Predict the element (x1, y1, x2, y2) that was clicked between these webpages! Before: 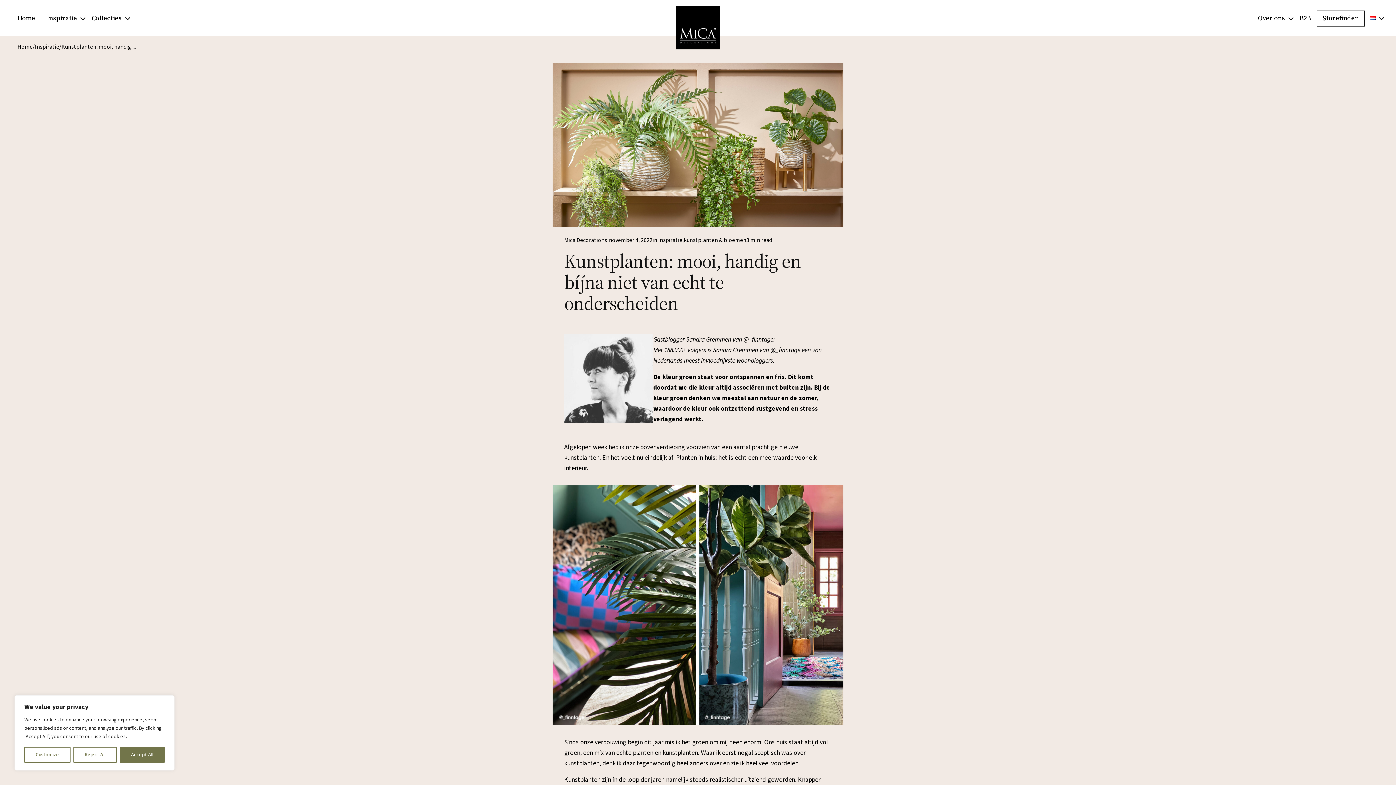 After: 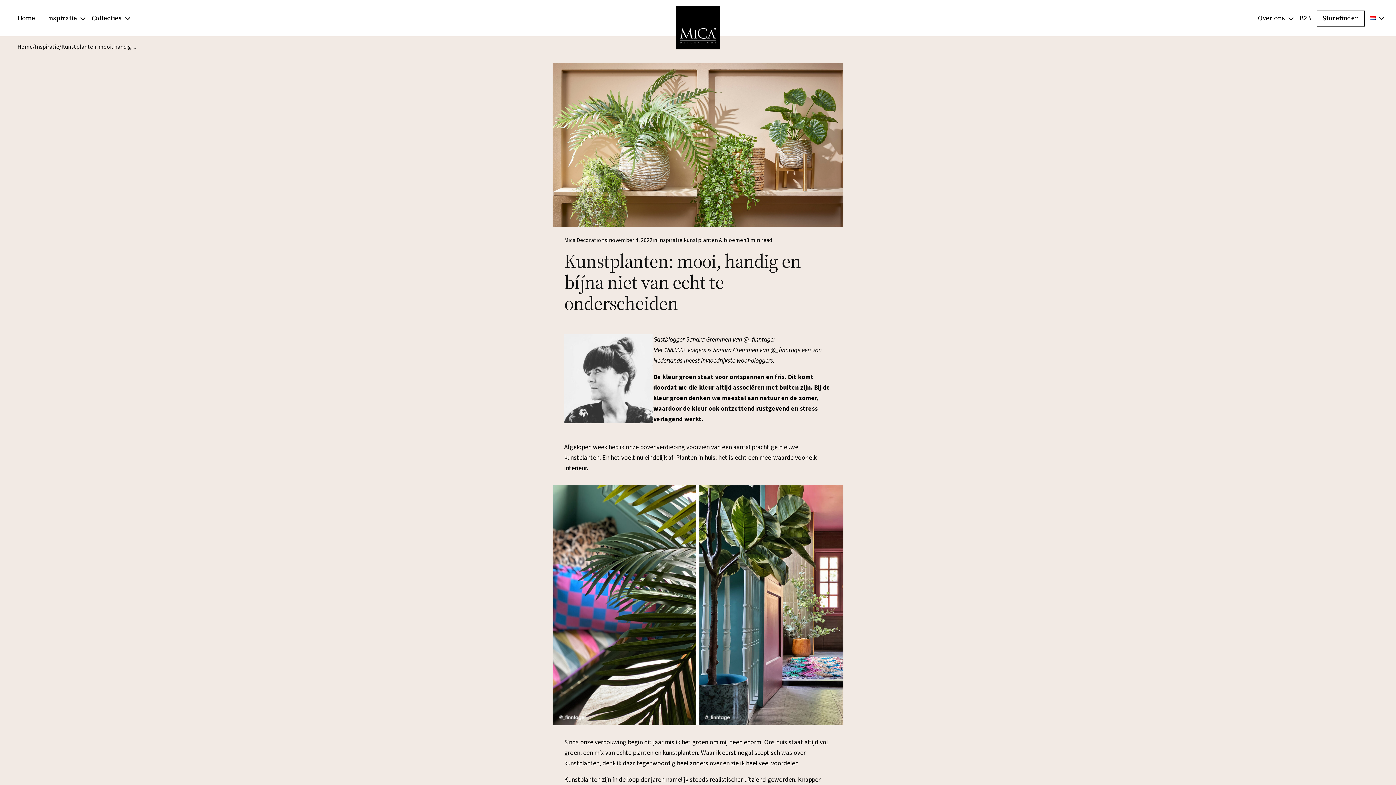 Action: label: Accept All bbox: (119, 747, 164, 763)